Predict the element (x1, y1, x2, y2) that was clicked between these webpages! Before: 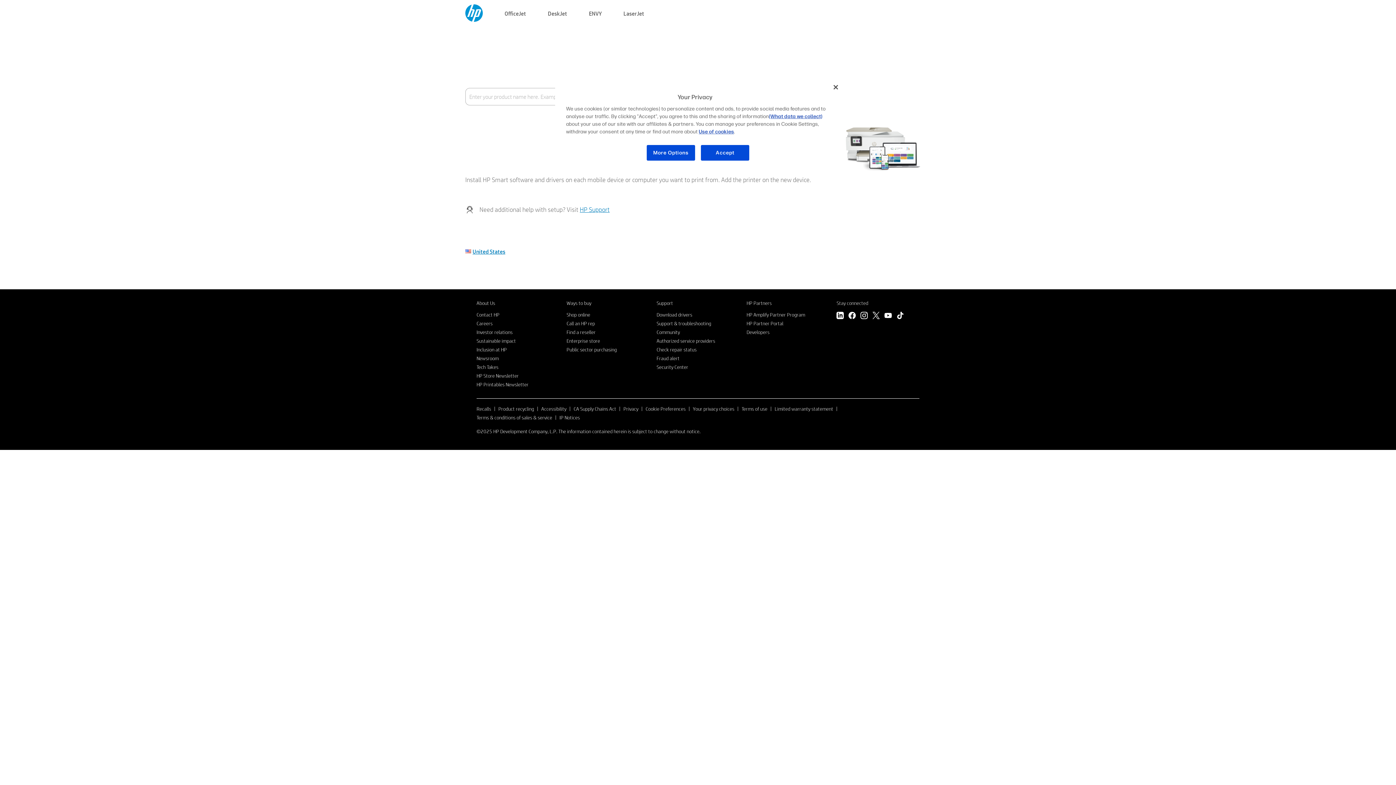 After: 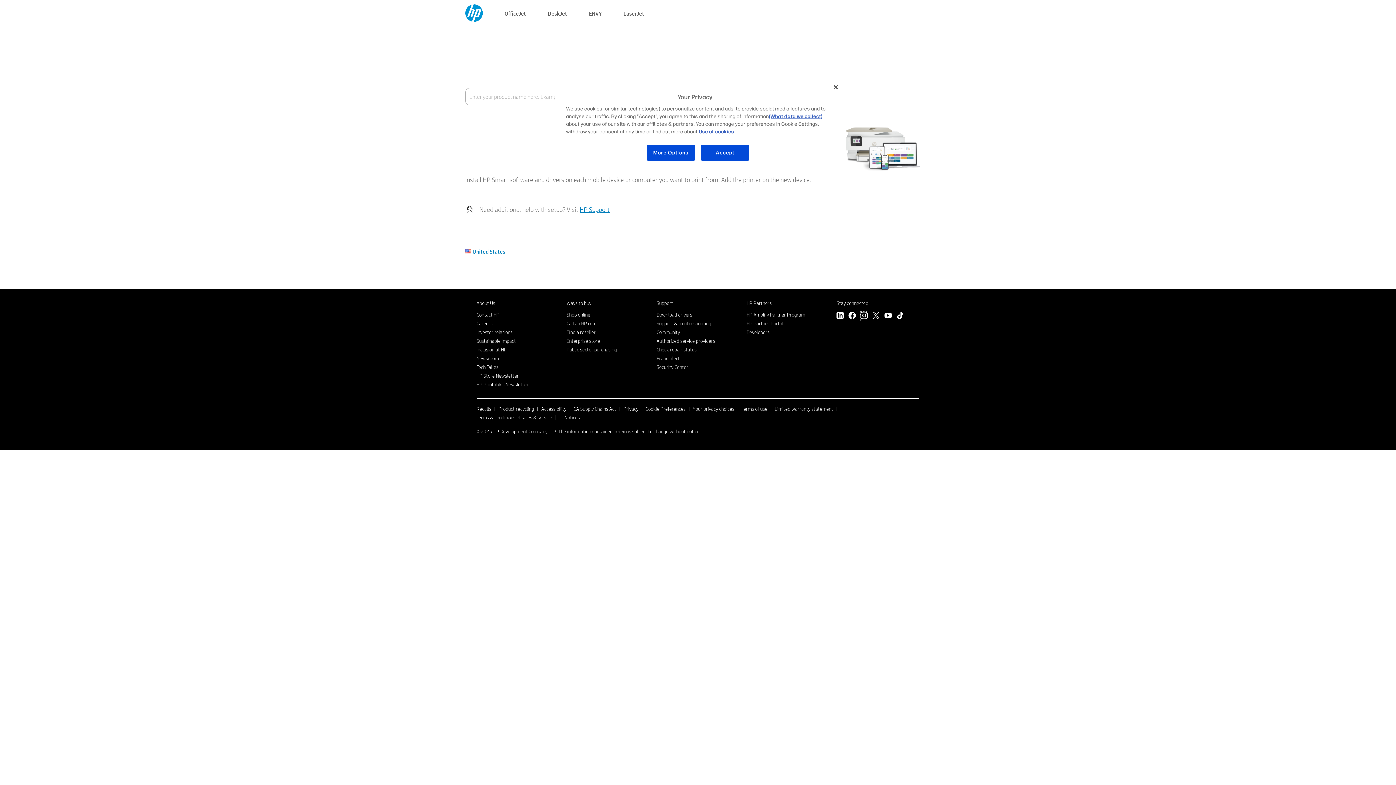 Action: bbox: (860, 312, 868, 321) label: Instagram